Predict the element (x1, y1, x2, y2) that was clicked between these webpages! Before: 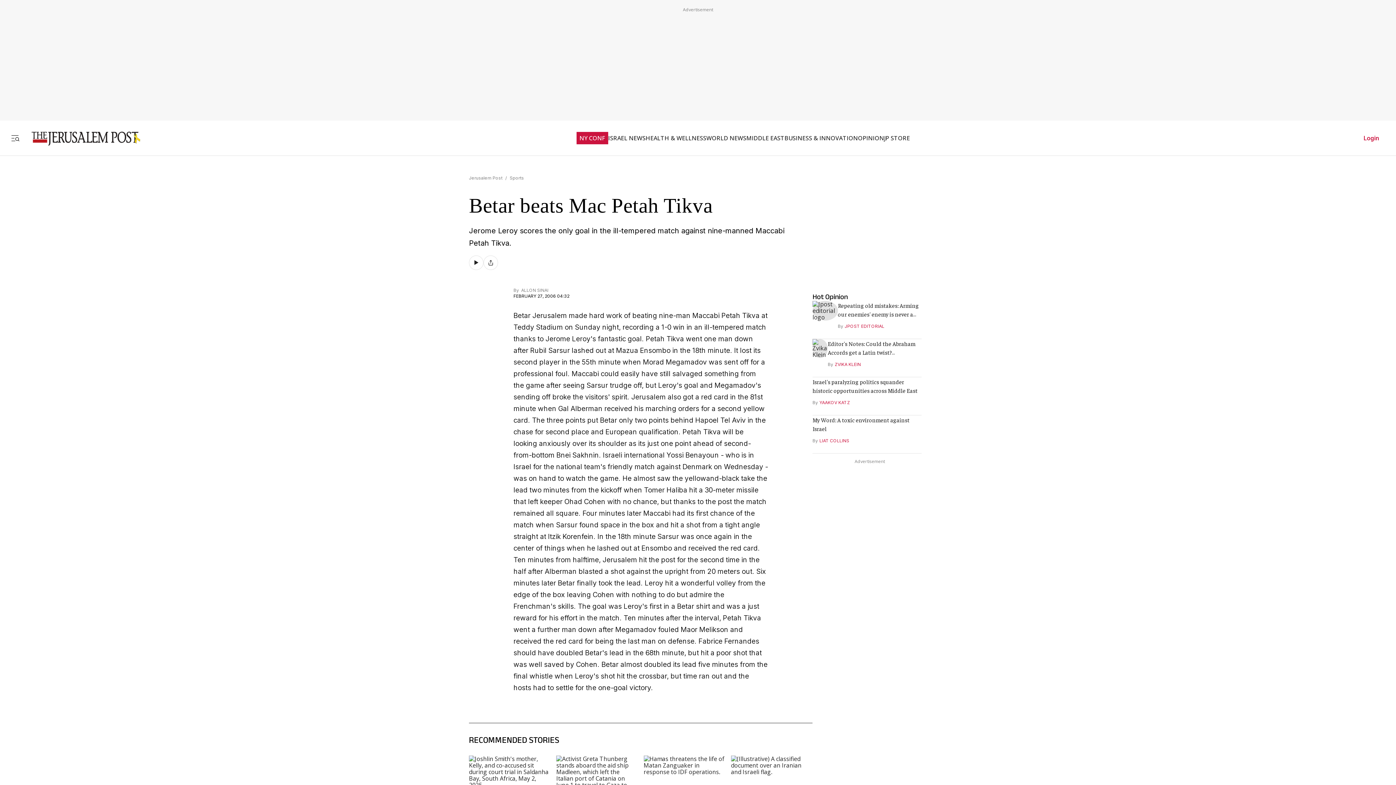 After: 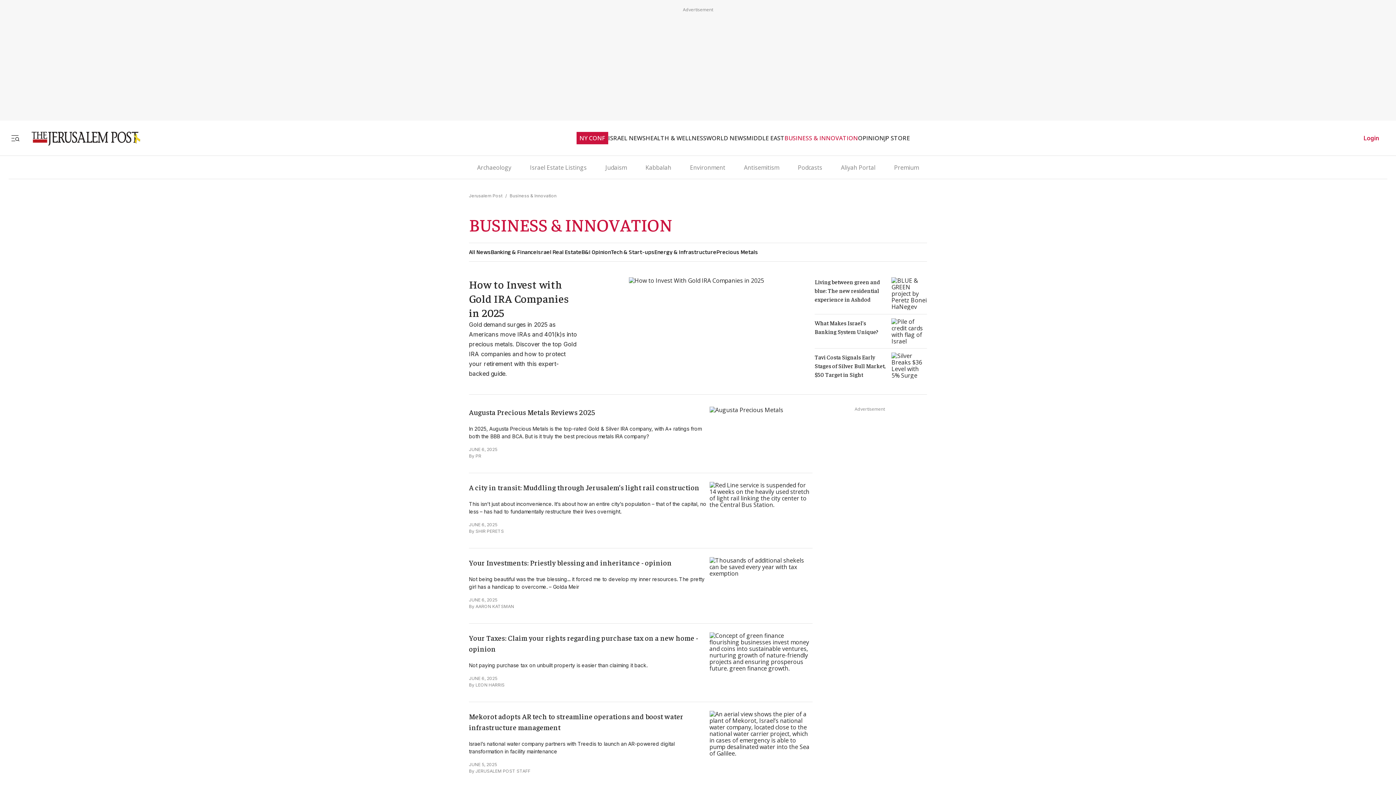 Action: bbox: (784, 134, 858, 141) label: BUSINESS & INNOVATION